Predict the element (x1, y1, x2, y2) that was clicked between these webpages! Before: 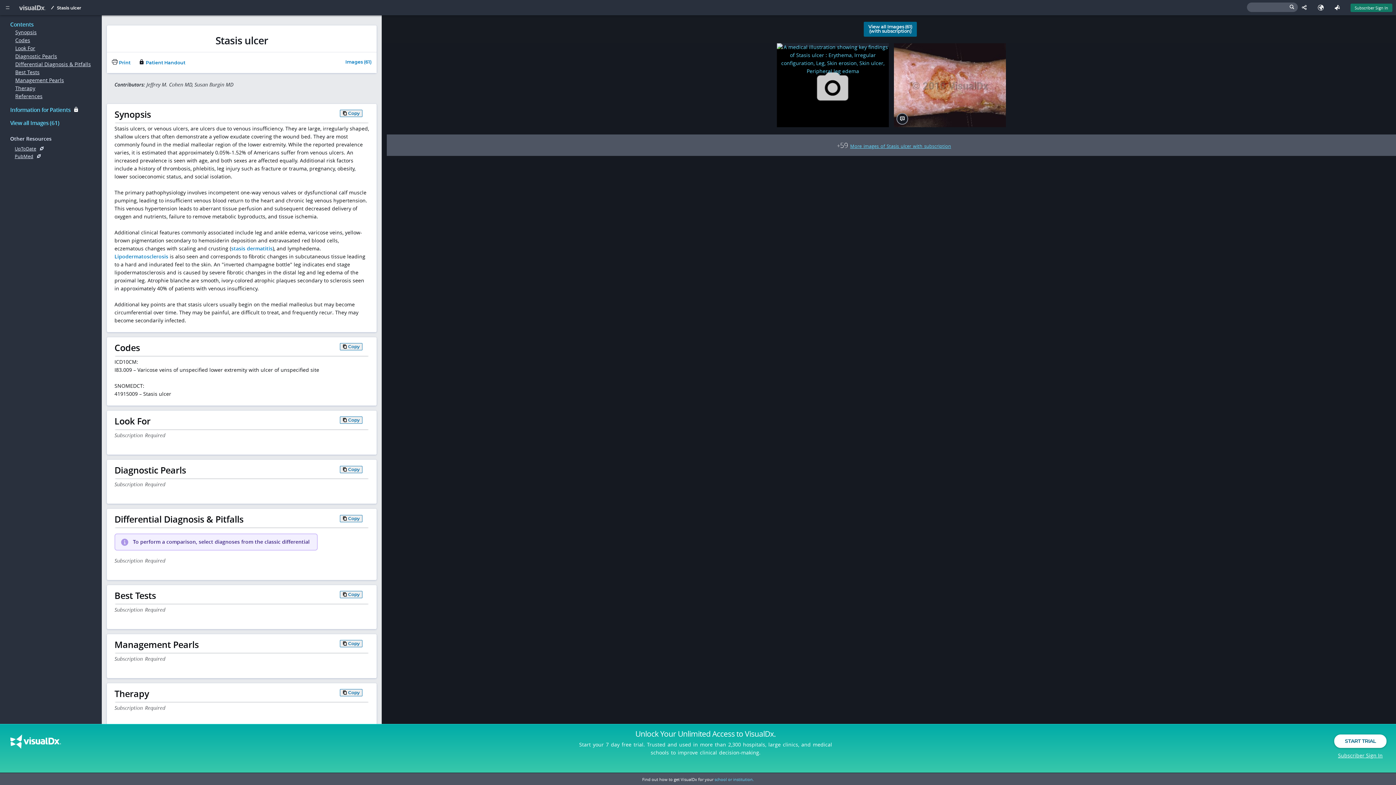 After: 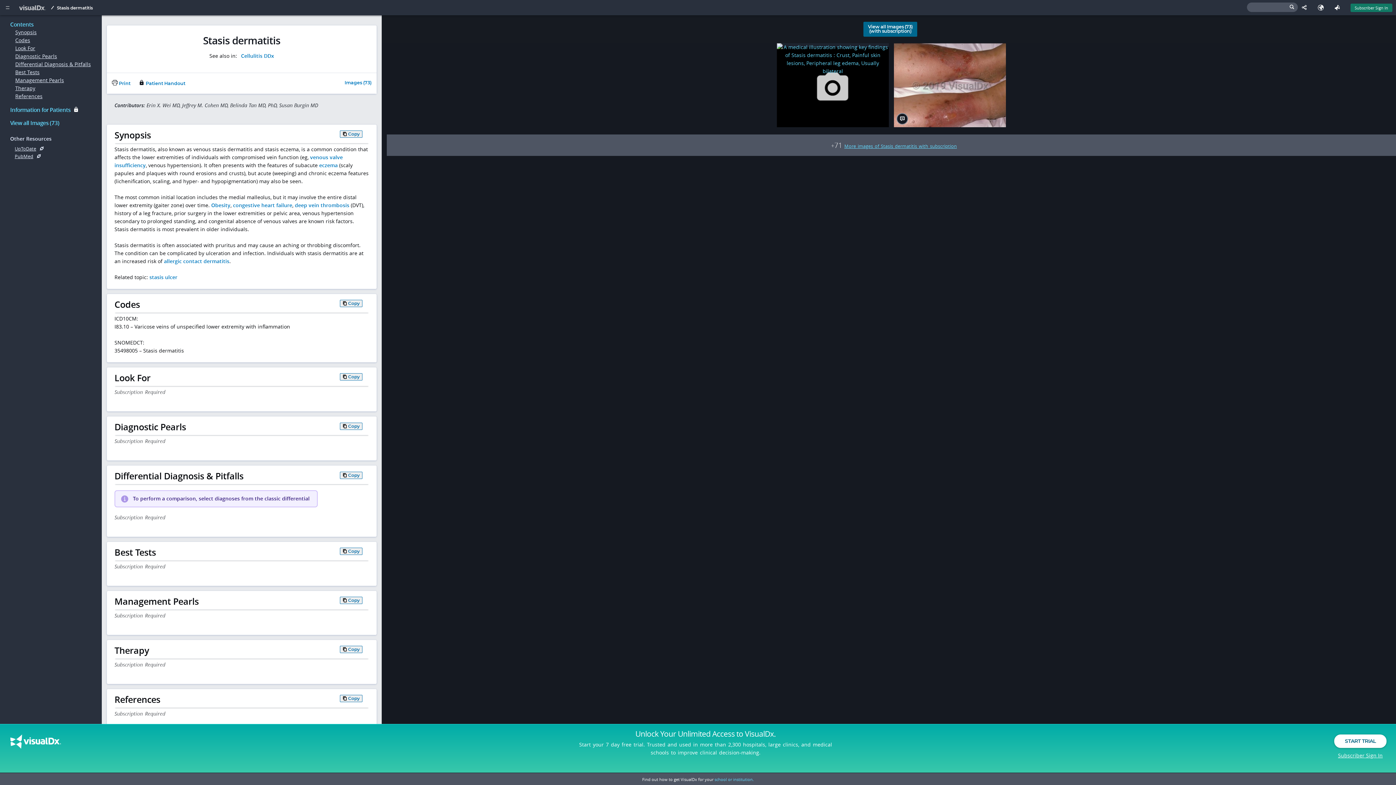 Action: label: stasis dermatitis bbox: (231, 245, 272, 252)